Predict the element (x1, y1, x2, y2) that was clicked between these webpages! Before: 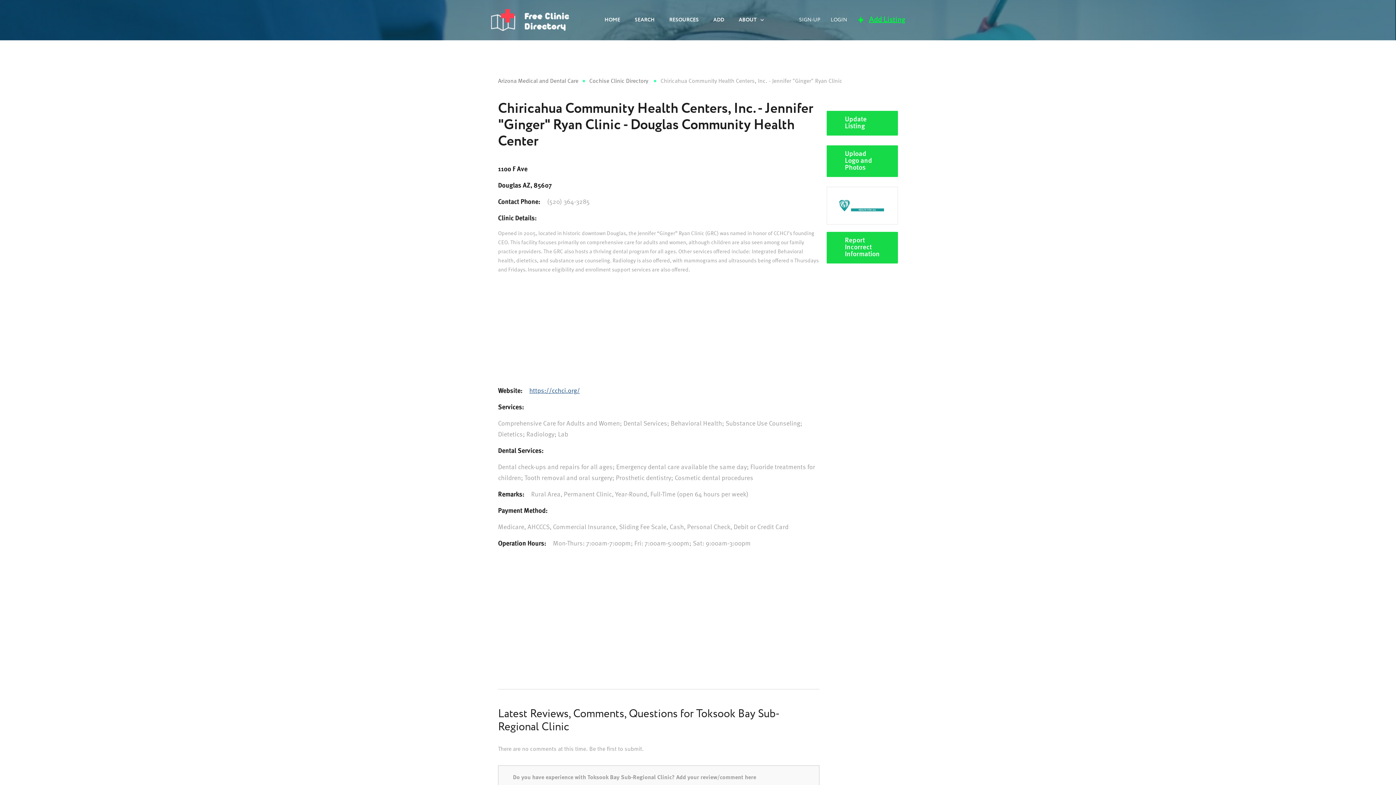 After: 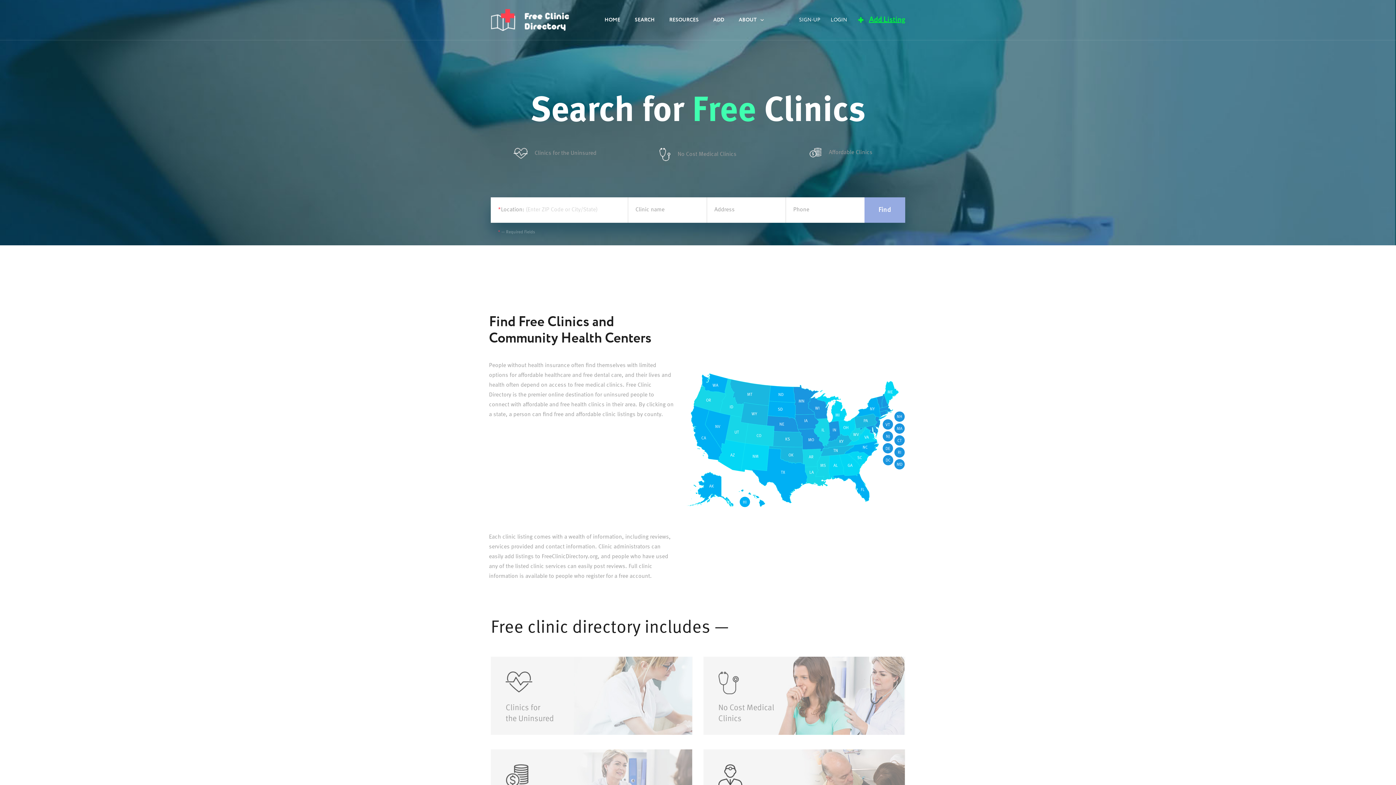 Action: bbox: (597, 11, 627, 28) label: HOME